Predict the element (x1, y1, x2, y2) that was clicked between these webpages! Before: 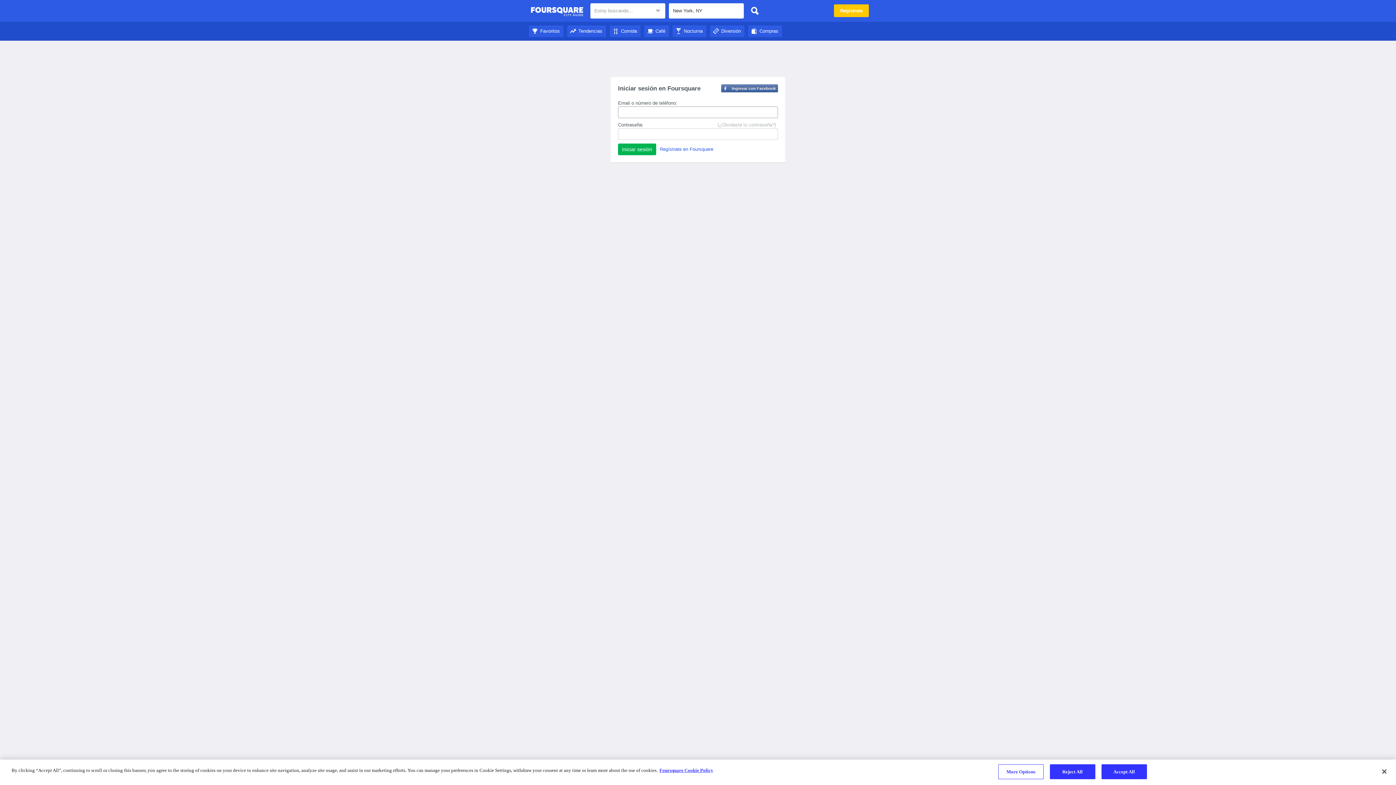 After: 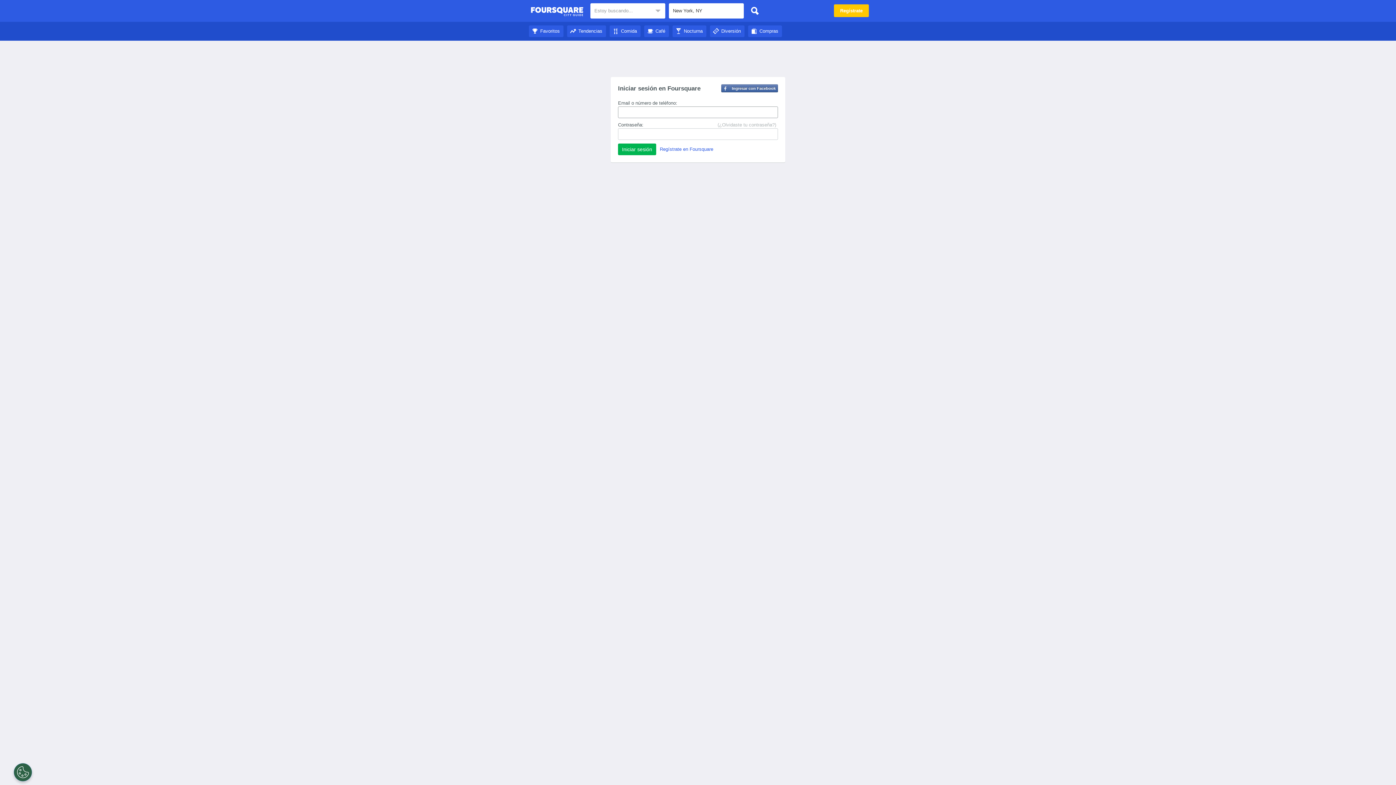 Action: bbox: (644, 28, 669, 33) label: Café